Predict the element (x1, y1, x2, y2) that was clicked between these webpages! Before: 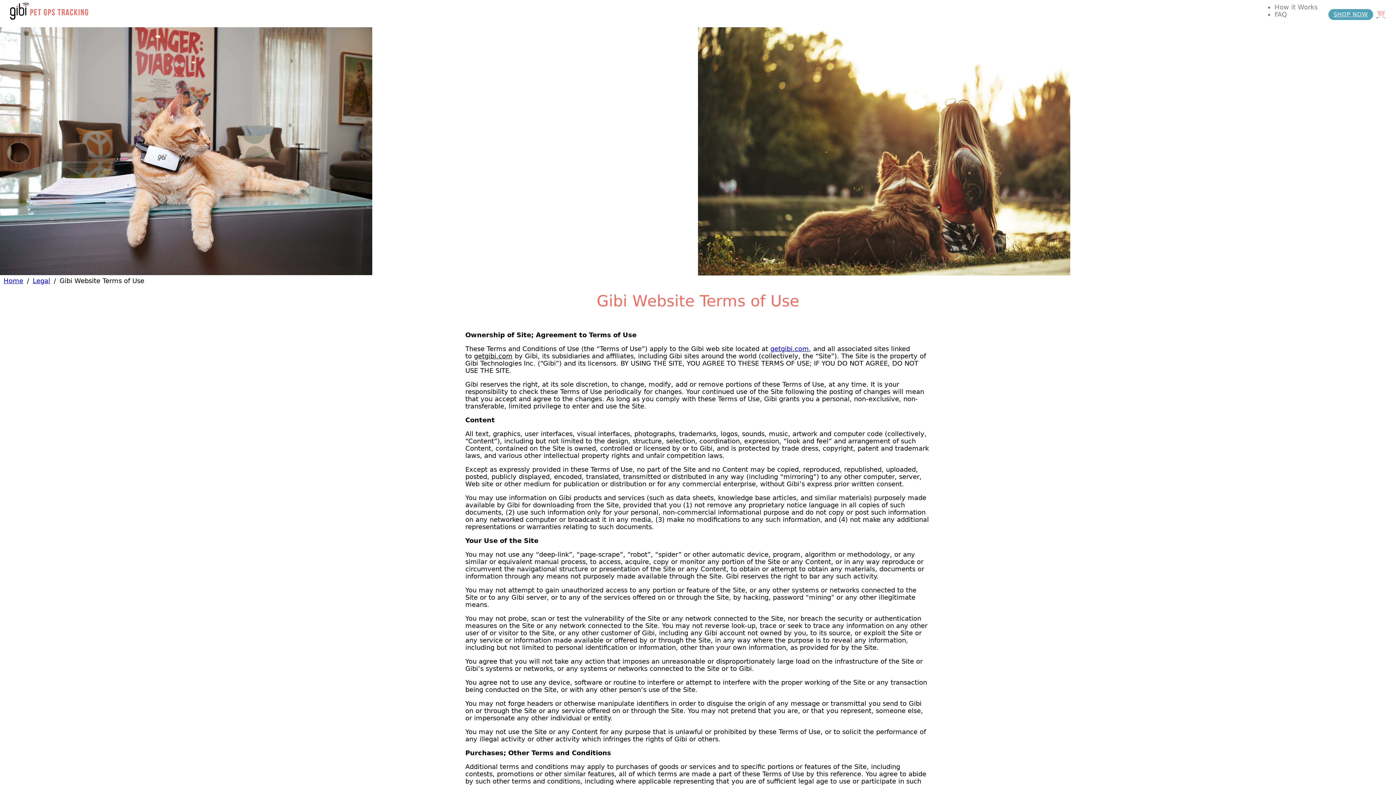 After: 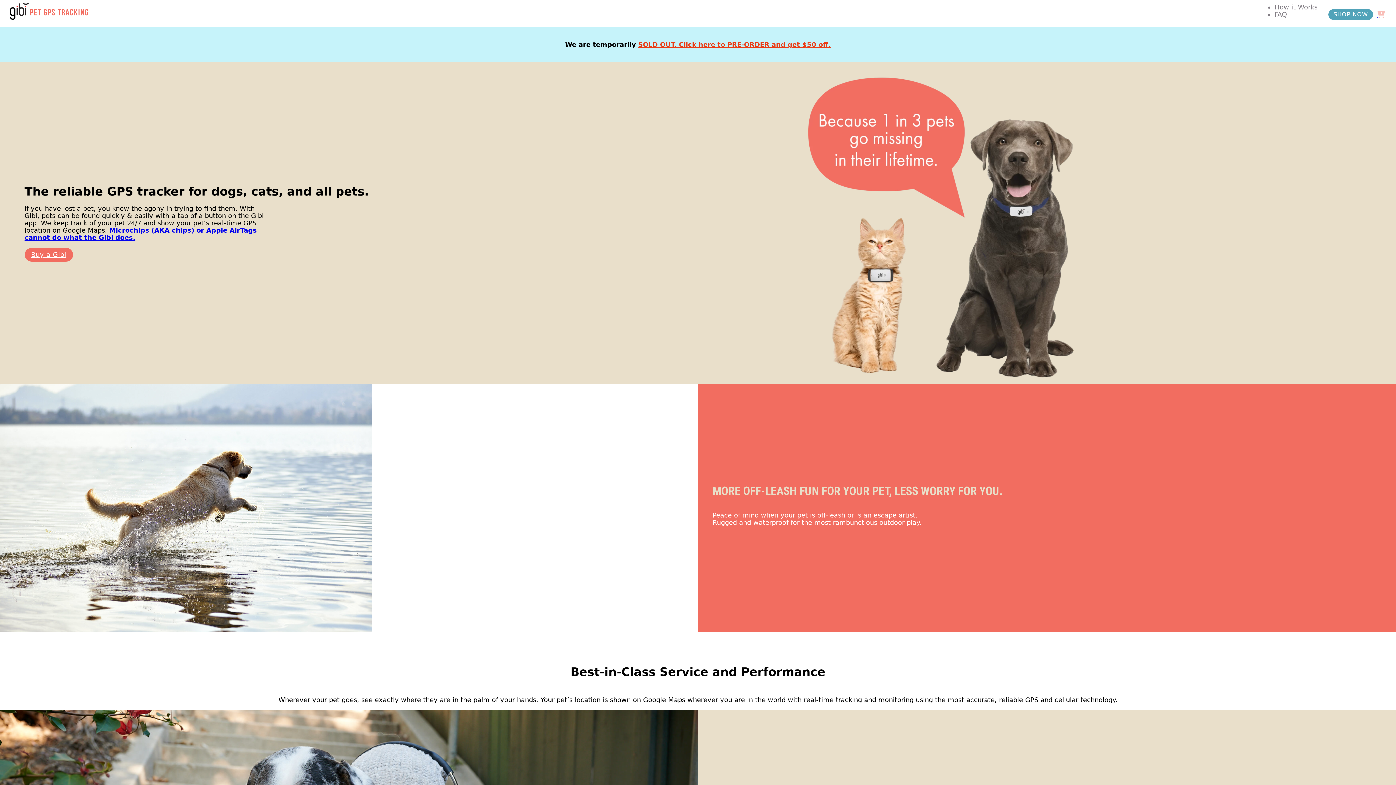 Action: bbox: (7, 0, 90, 28)